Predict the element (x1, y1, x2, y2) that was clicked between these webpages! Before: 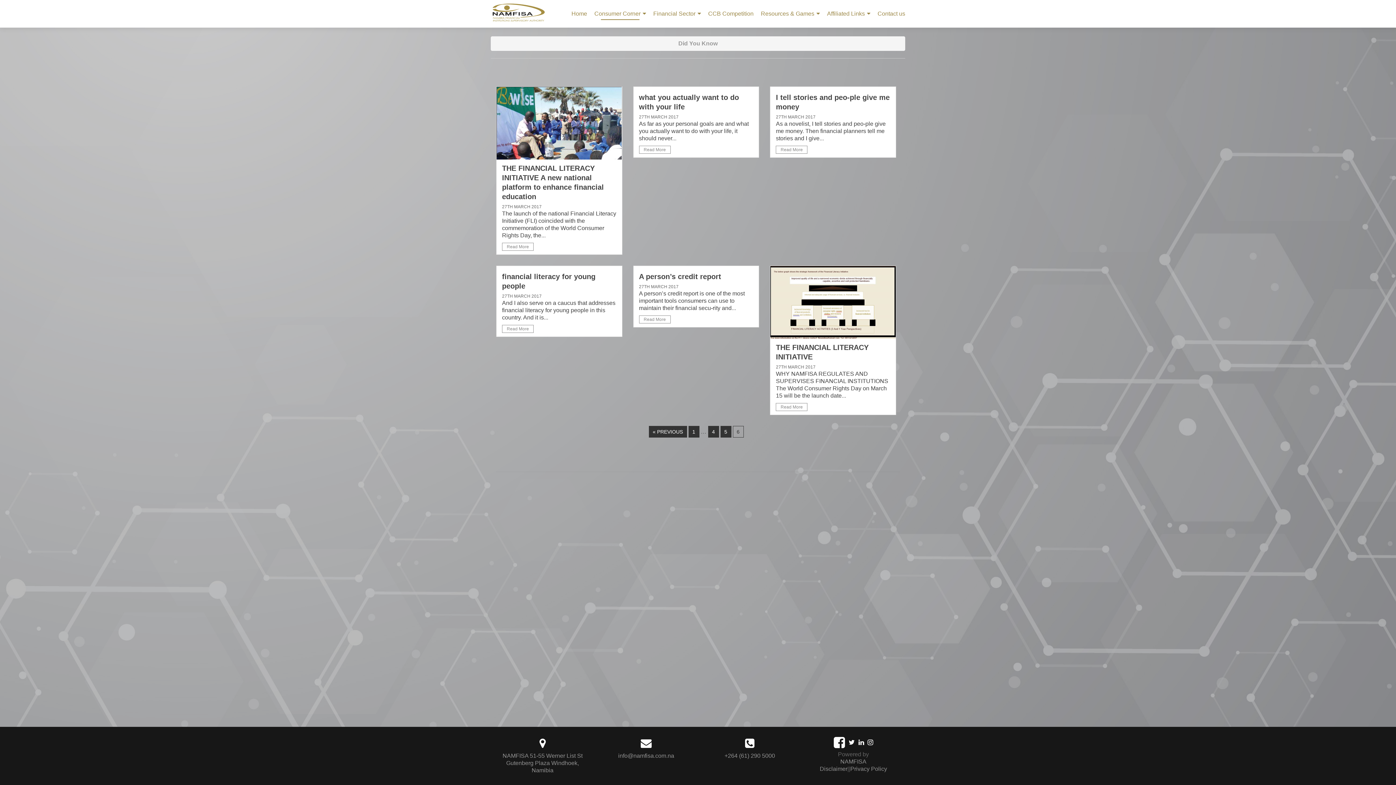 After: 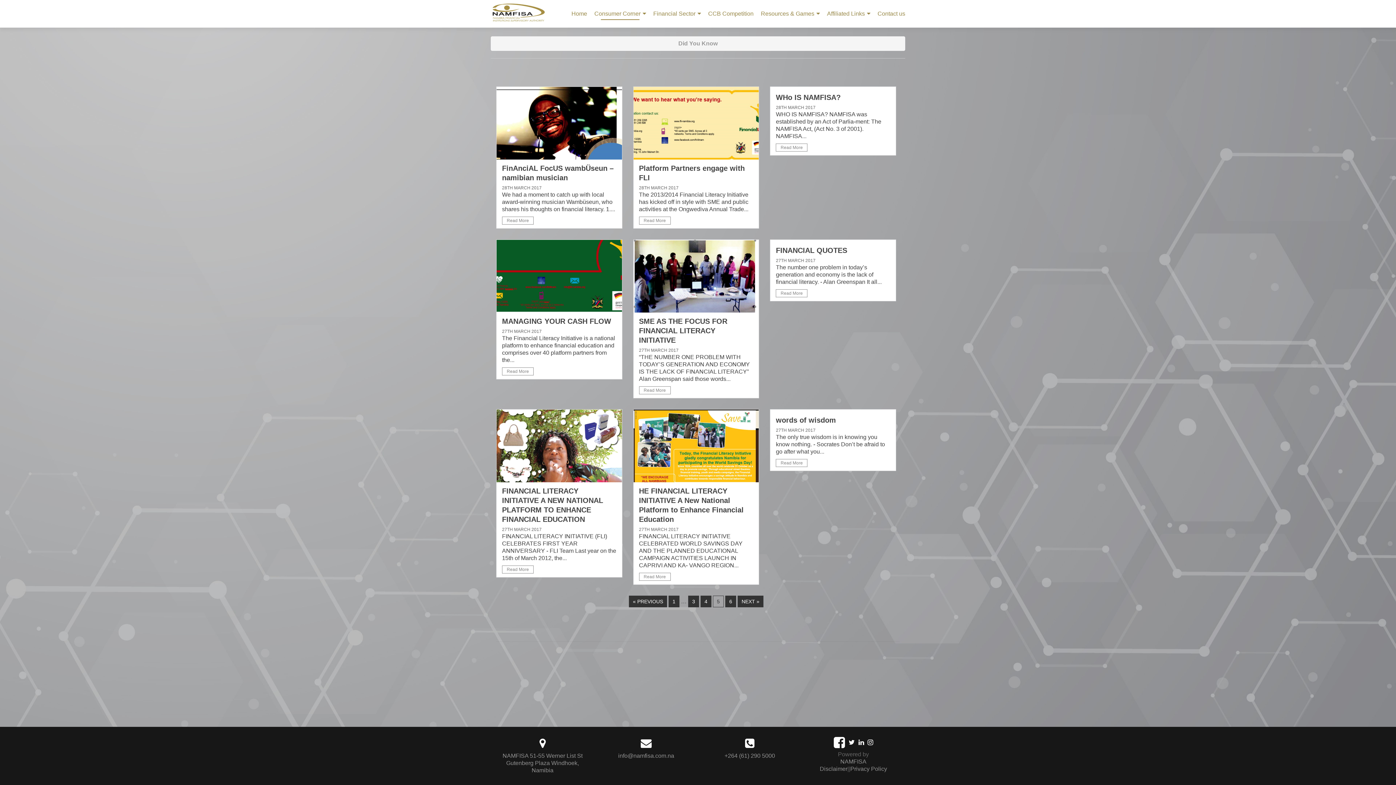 Action: bbox: (720, 426, 731, 437) label: 5